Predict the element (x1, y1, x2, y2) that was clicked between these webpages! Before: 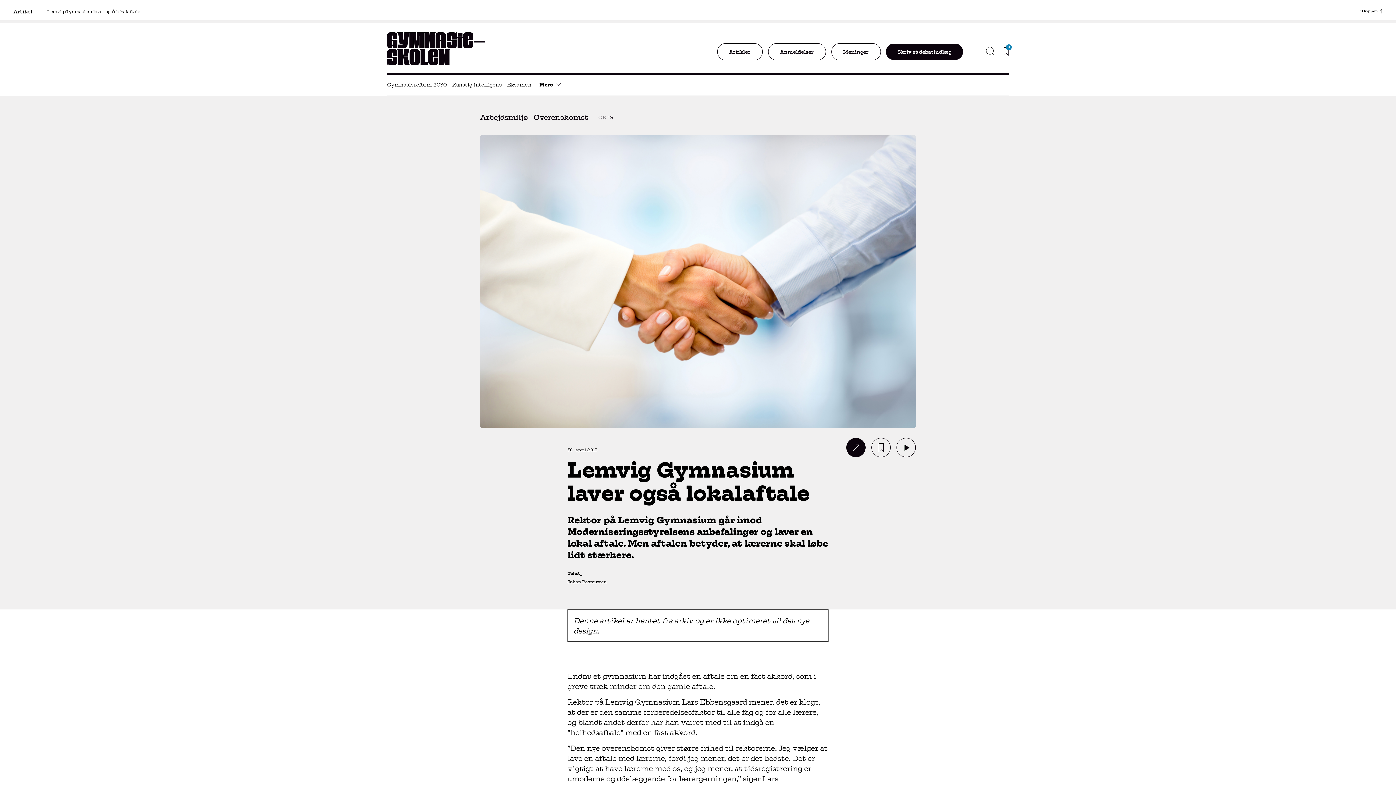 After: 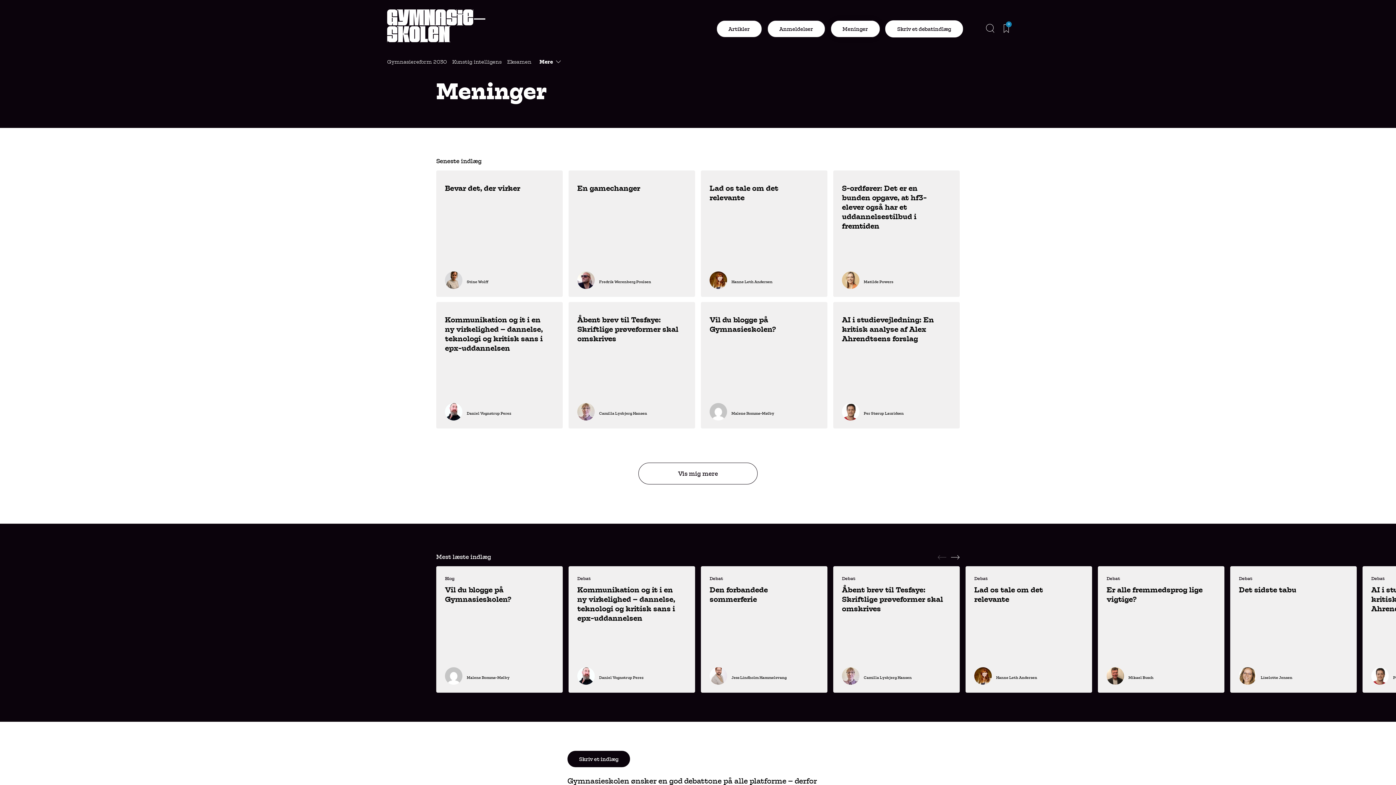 Action: label: Meninger bbox: (831, 64, 880, 82)